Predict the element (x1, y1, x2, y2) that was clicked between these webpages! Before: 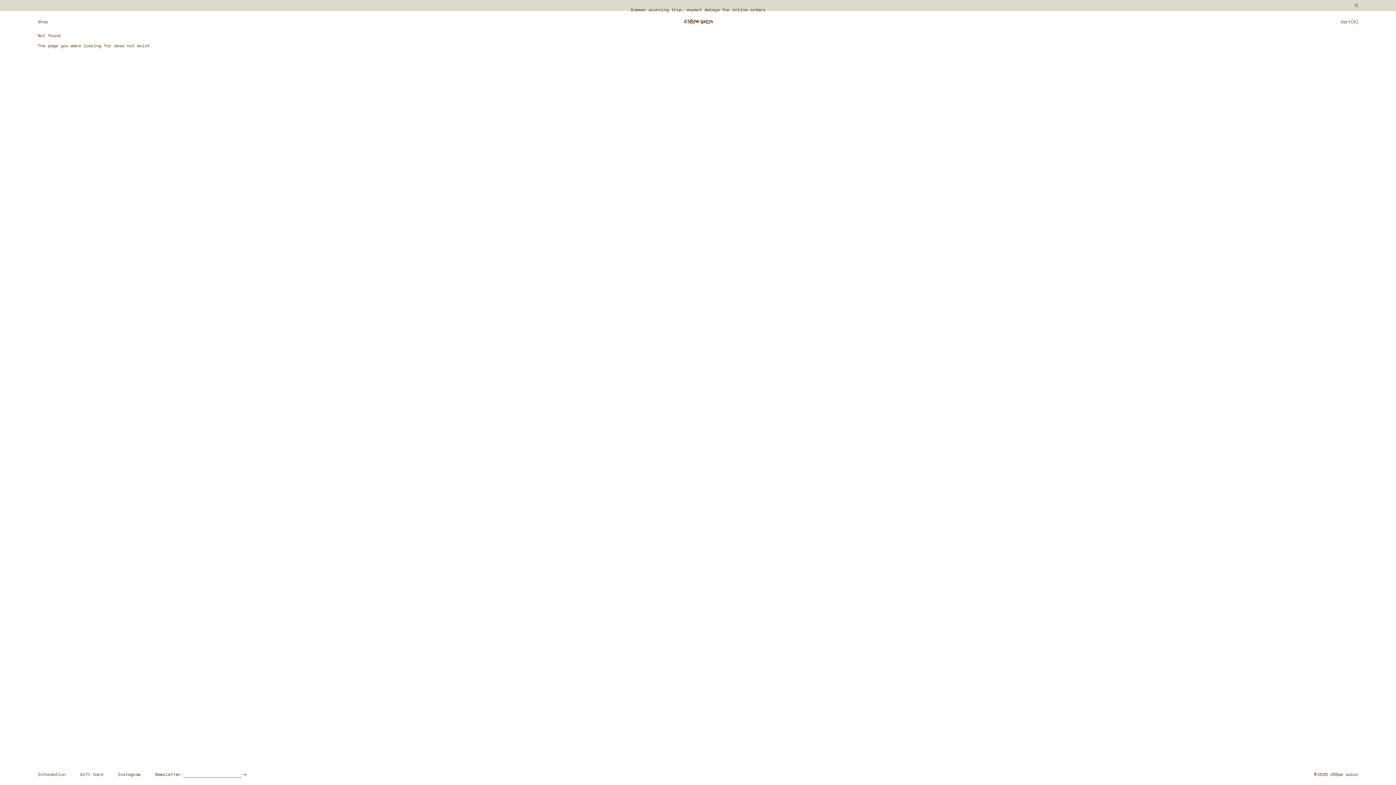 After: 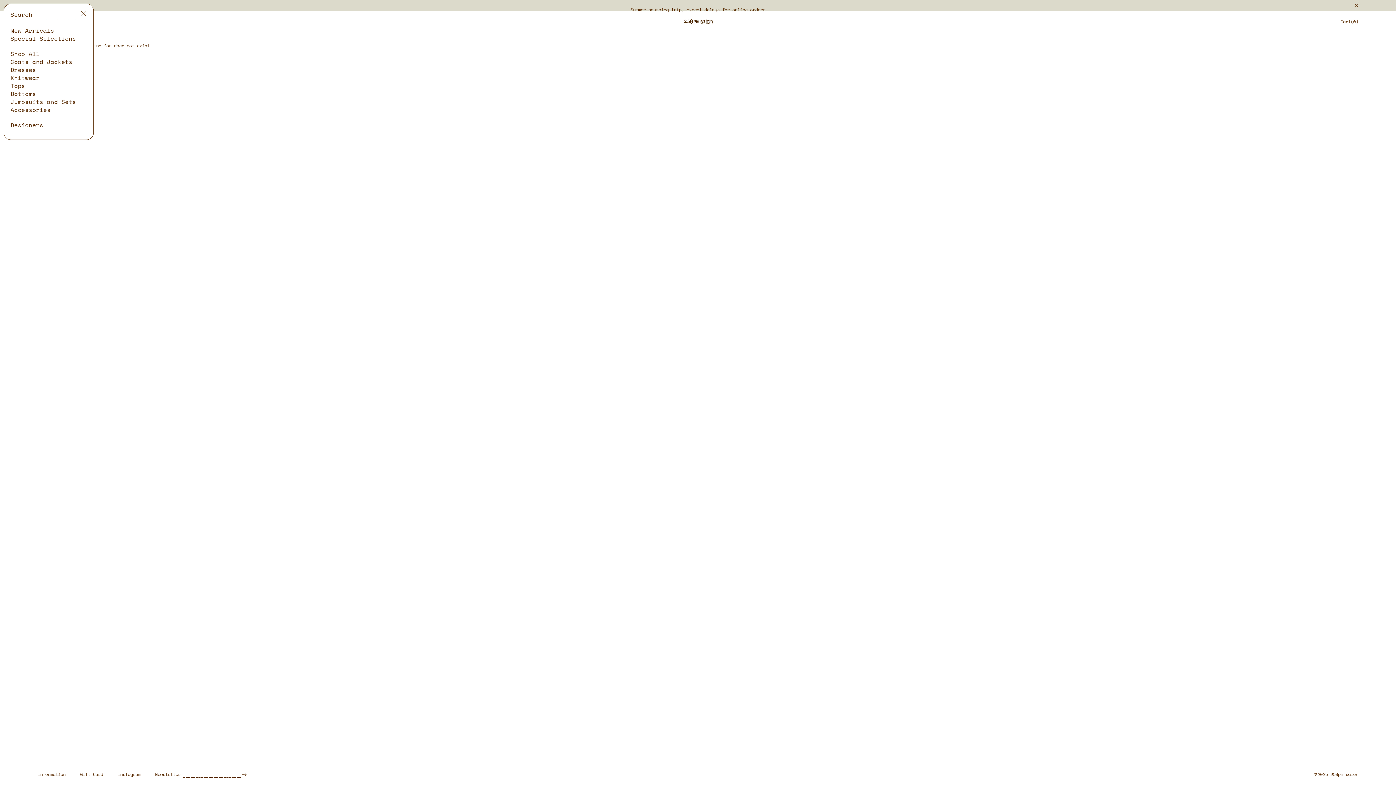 Action: bbox: (37, 19, 47, 24) label: Shop